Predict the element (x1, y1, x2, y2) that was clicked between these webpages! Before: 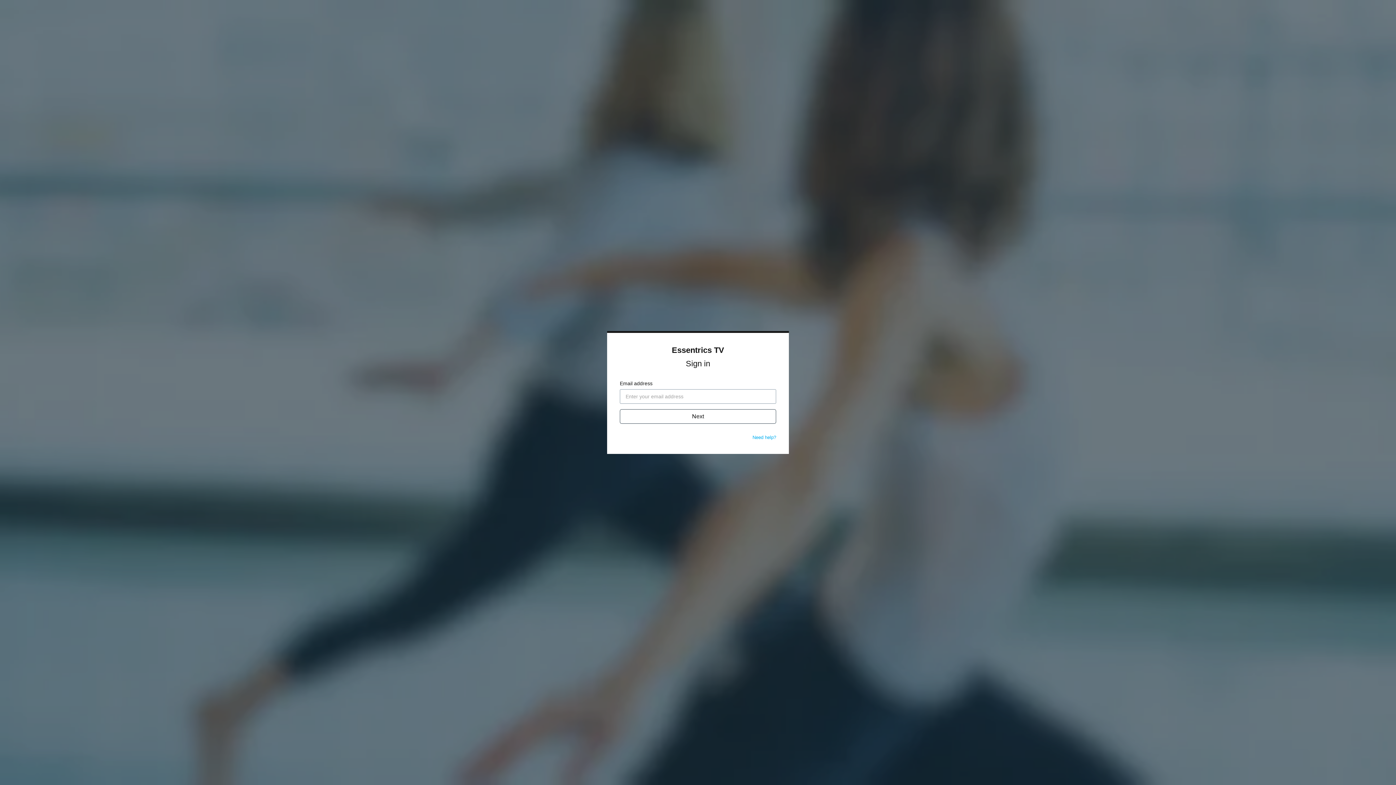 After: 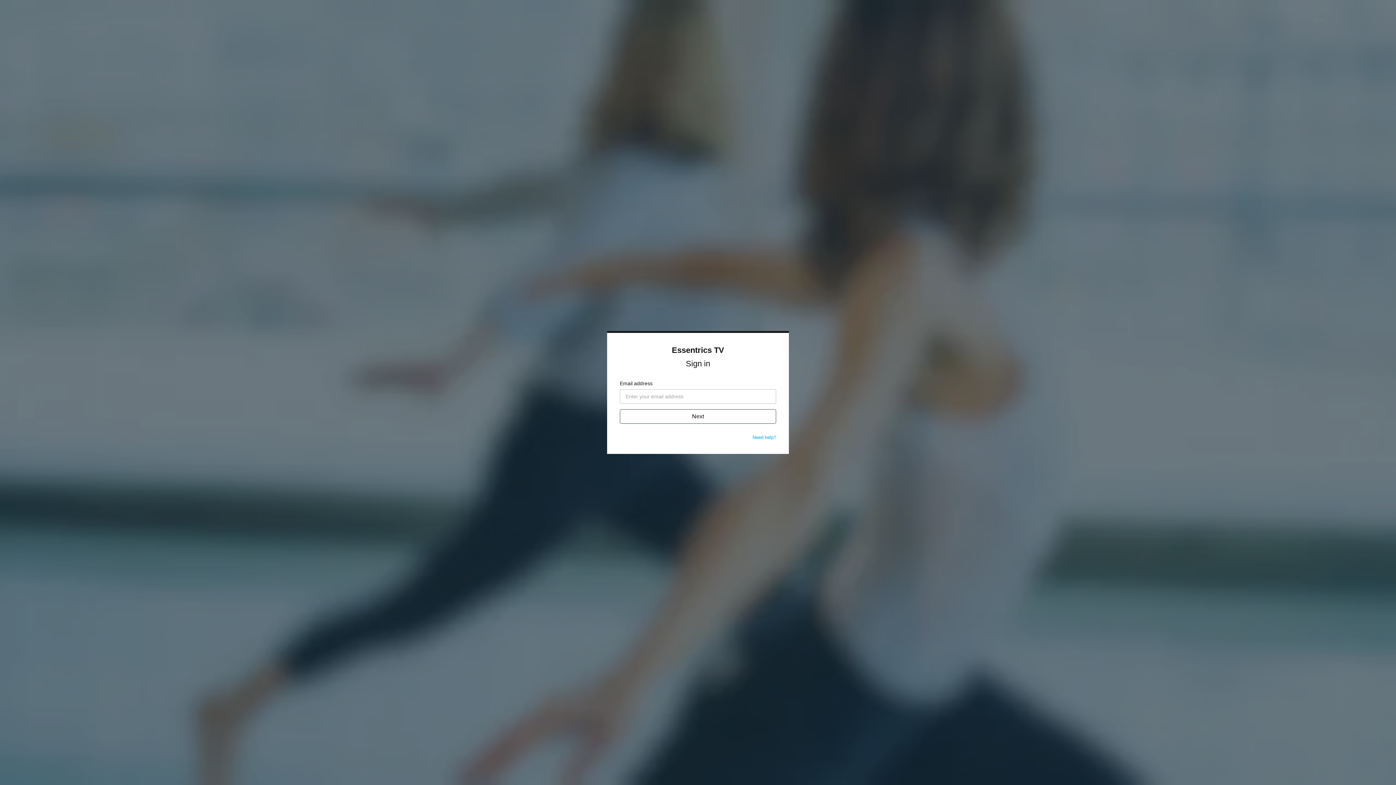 Action: label: Need help? bbox: (752, 434, 776, 440)